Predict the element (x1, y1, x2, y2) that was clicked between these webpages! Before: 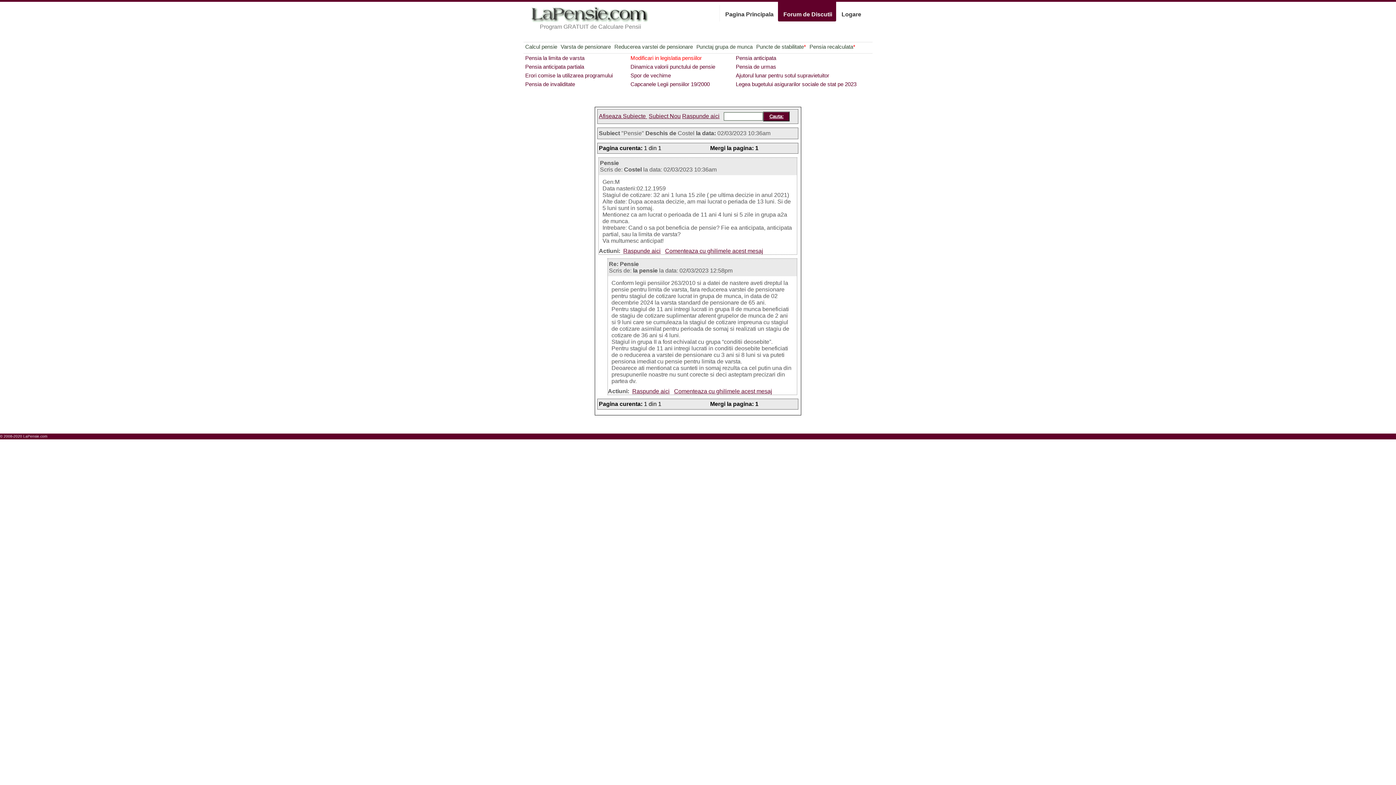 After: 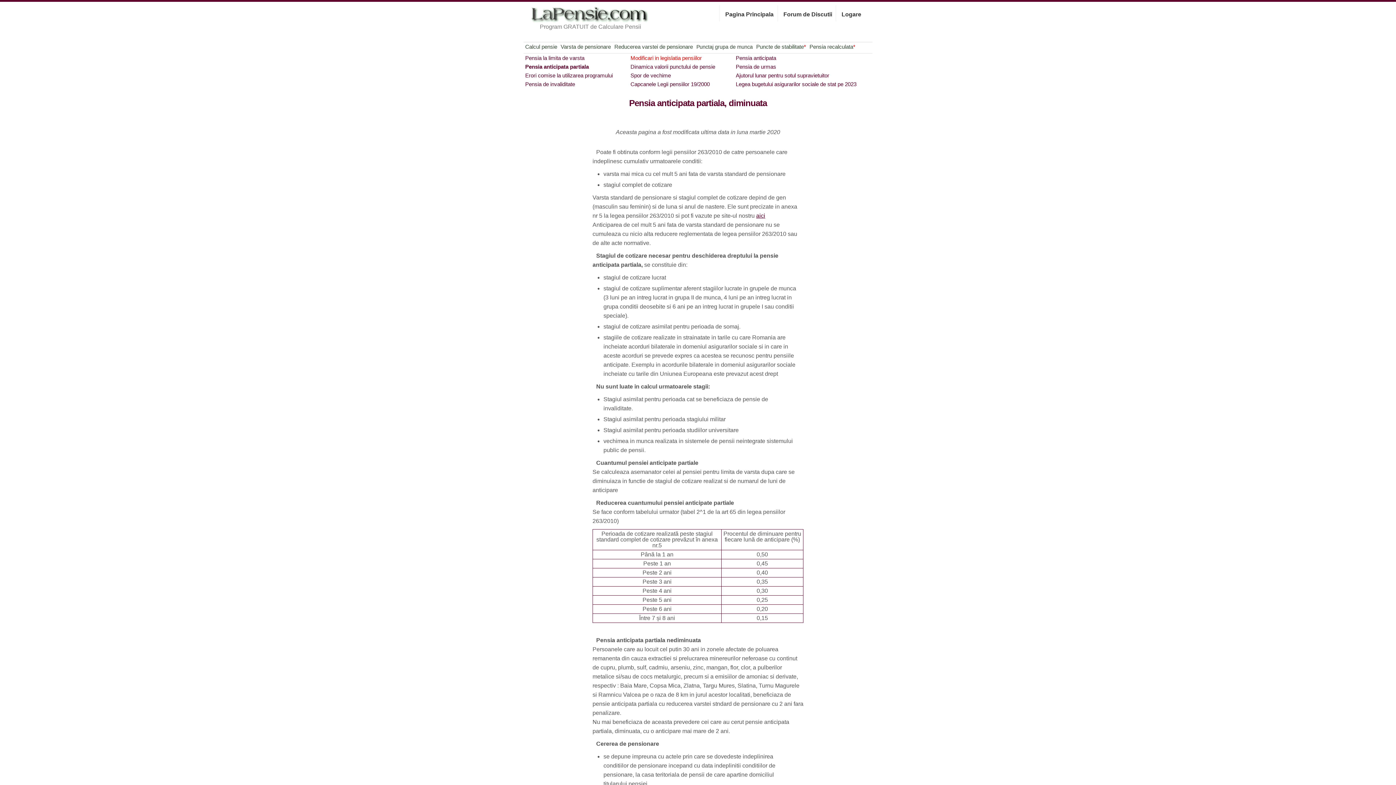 Action: bbox: (525, 63, 584, 69) label: Pensia anticipata partiala